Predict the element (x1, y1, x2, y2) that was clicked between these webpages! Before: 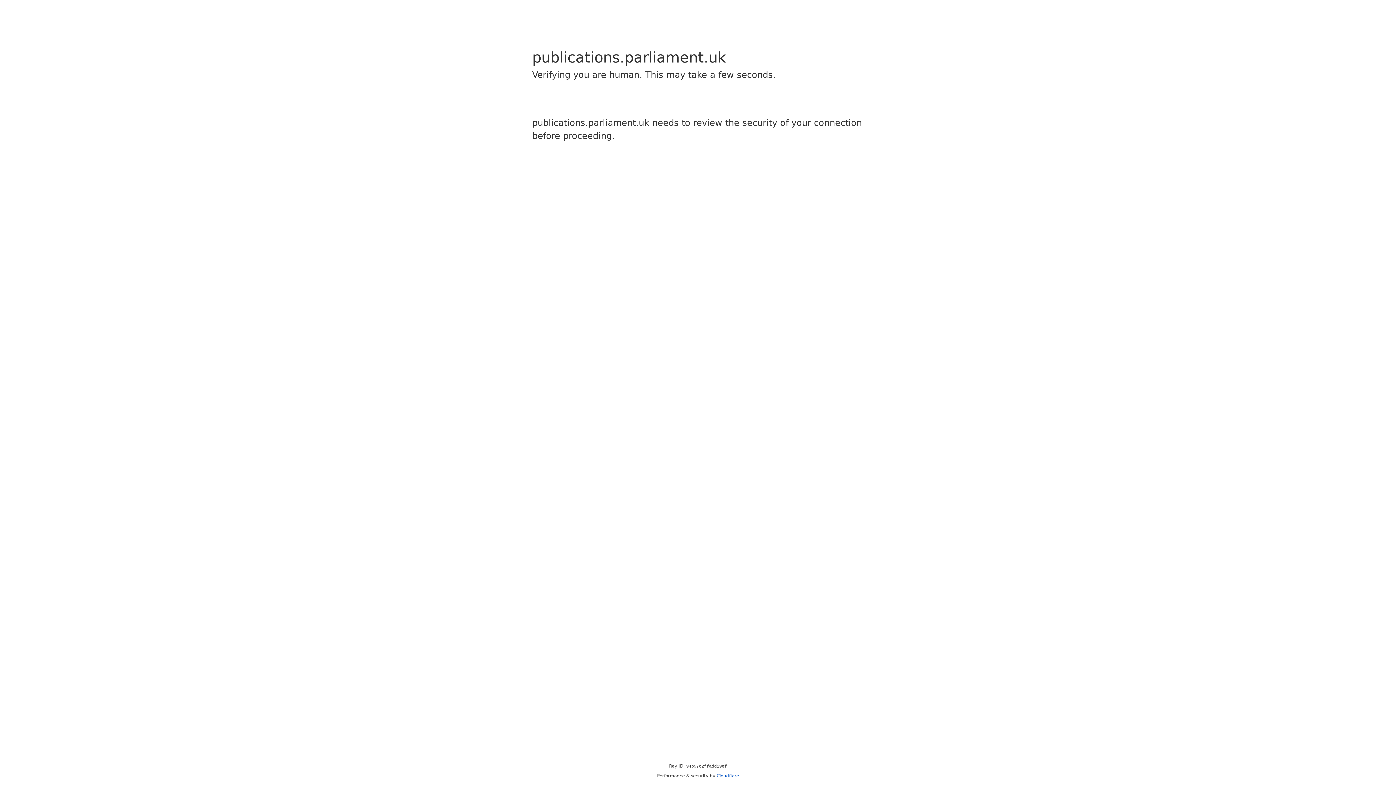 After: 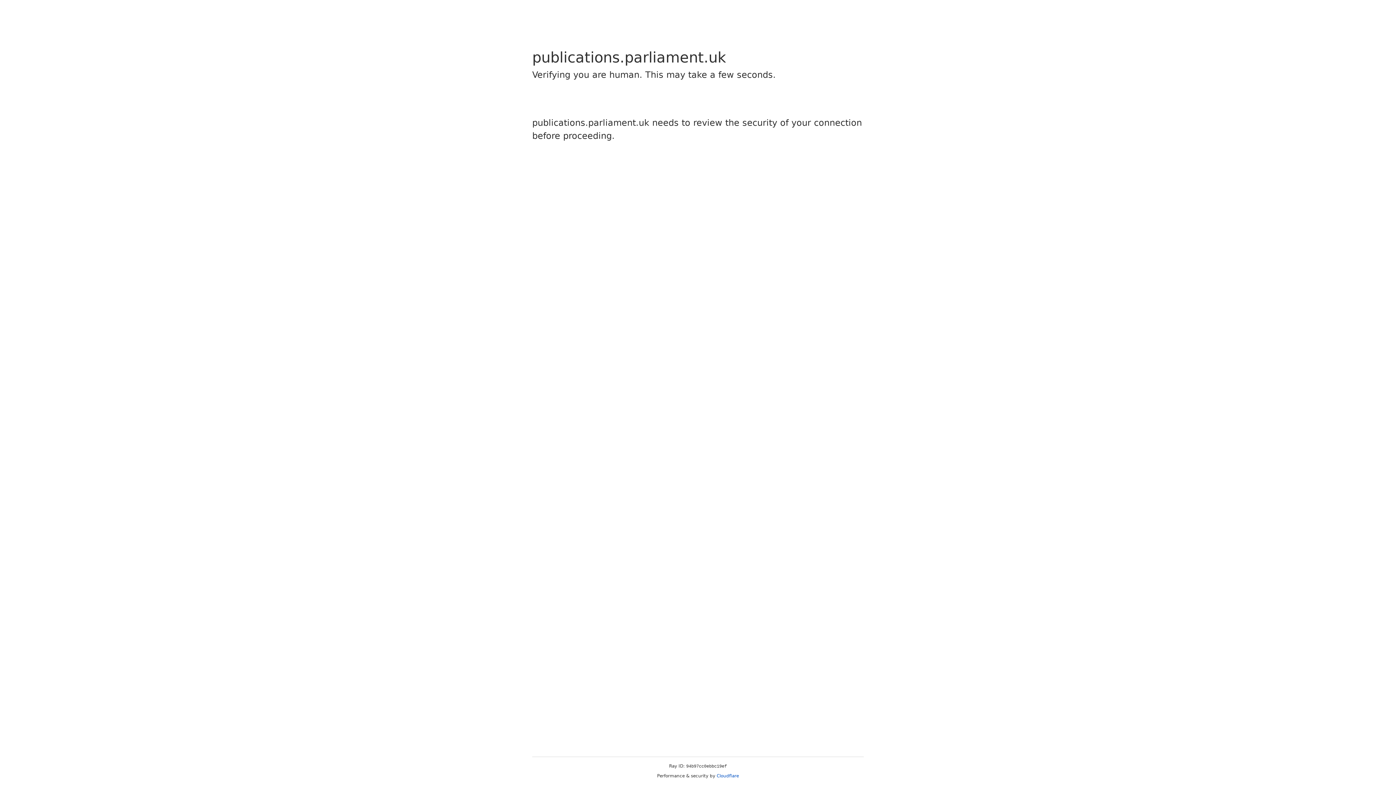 Action: bbox: (716, 773, 739, 778) label: Cloudflare